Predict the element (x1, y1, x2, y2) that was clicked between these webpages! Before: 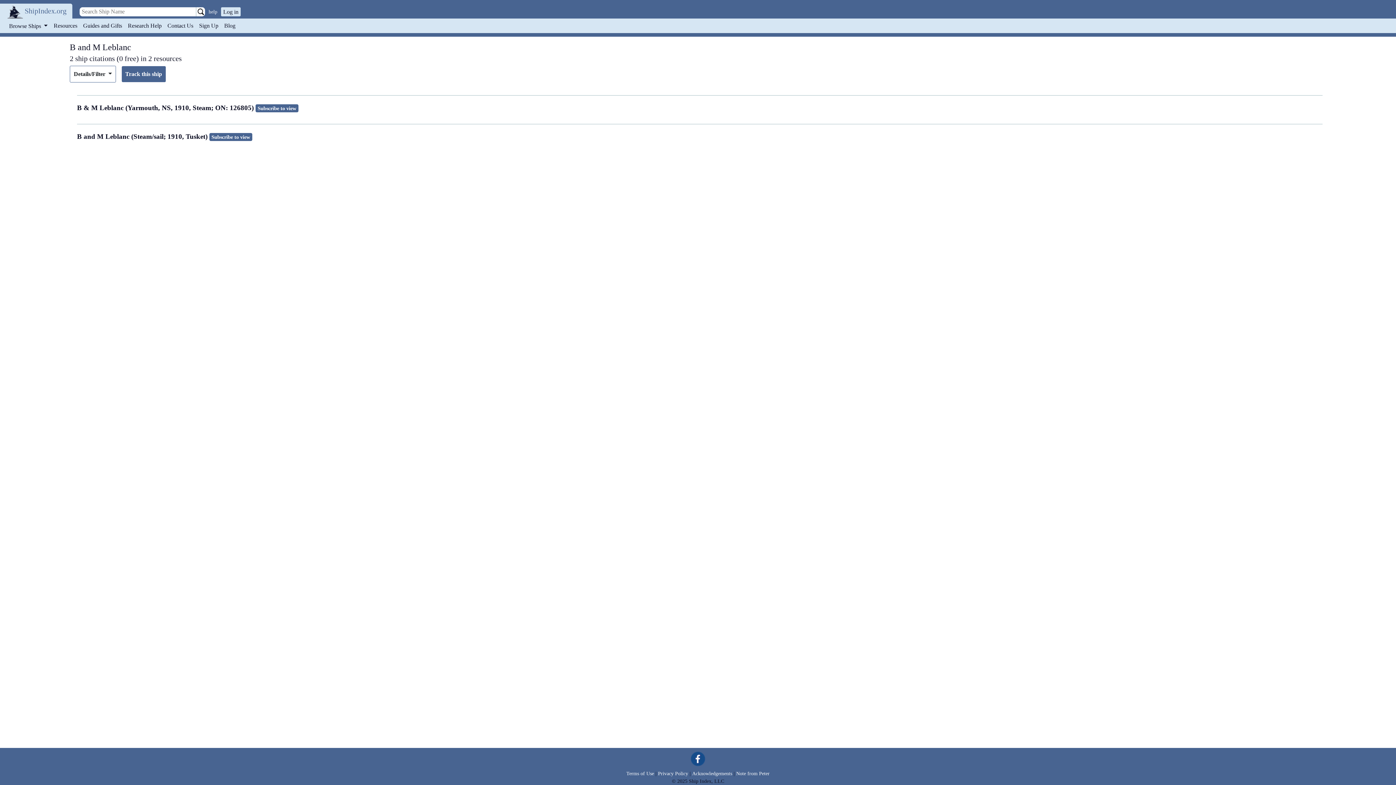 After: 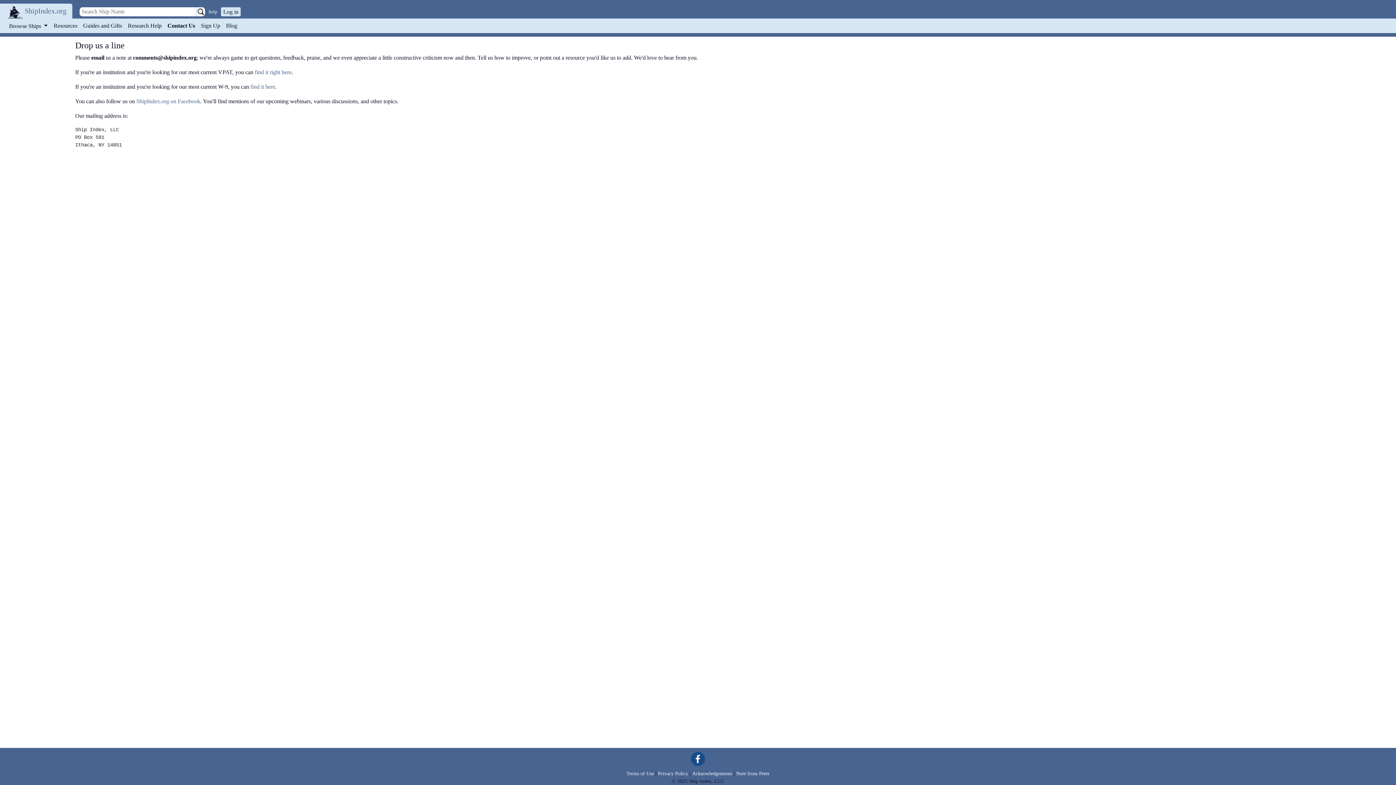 Action: label: Contact Us bbox: (164, 18, 196, 33)